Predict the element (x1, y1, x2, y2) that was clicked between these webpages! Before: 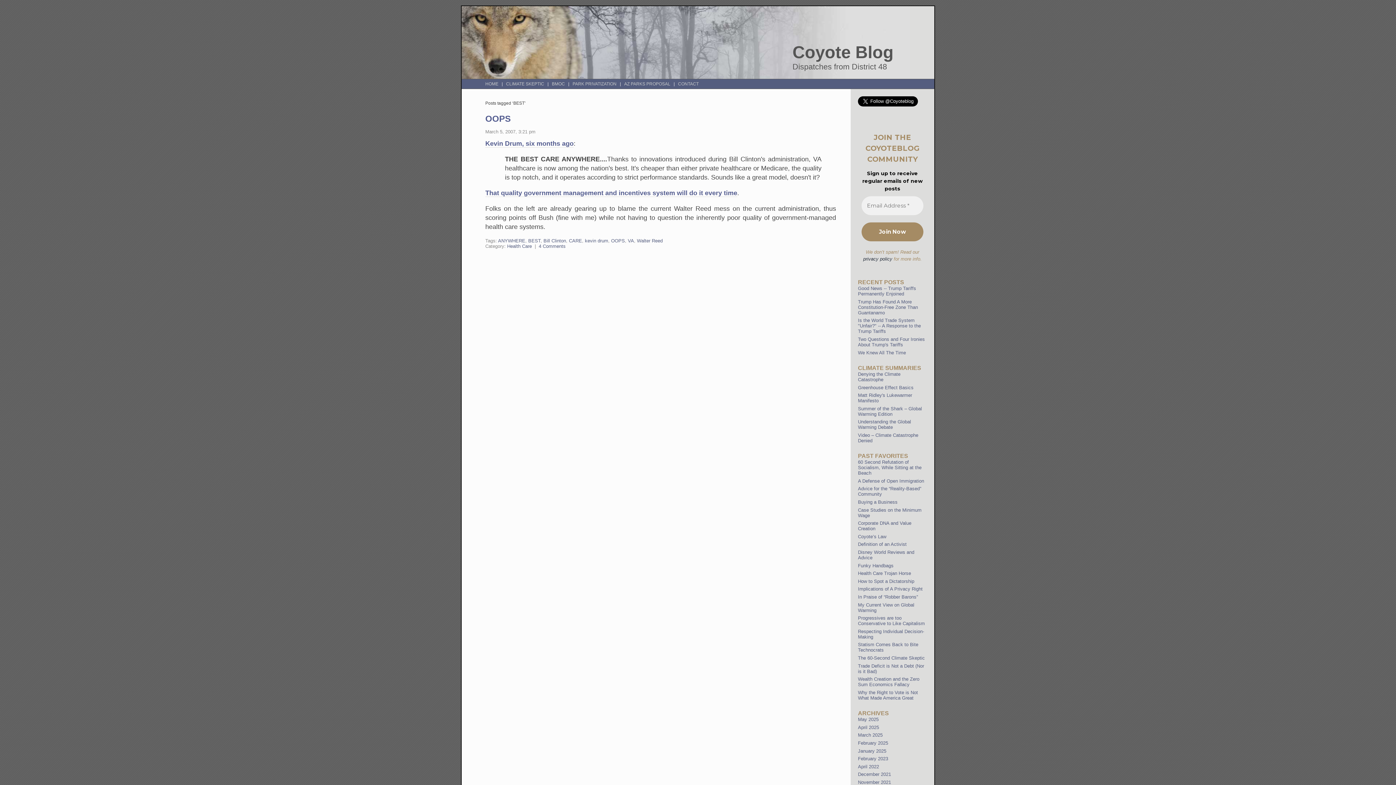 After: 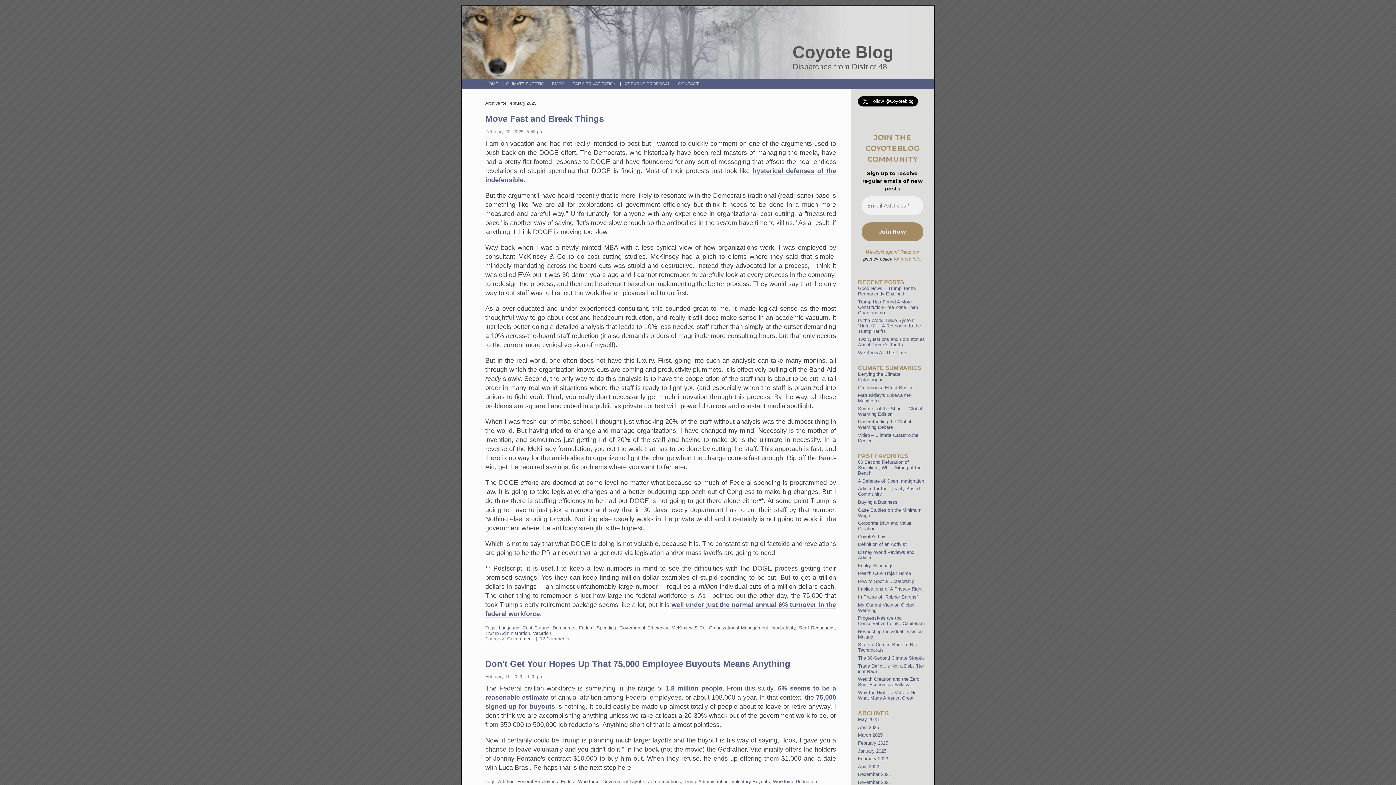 Action: label: February 2025 bbox: (858, 740, 888, 746)